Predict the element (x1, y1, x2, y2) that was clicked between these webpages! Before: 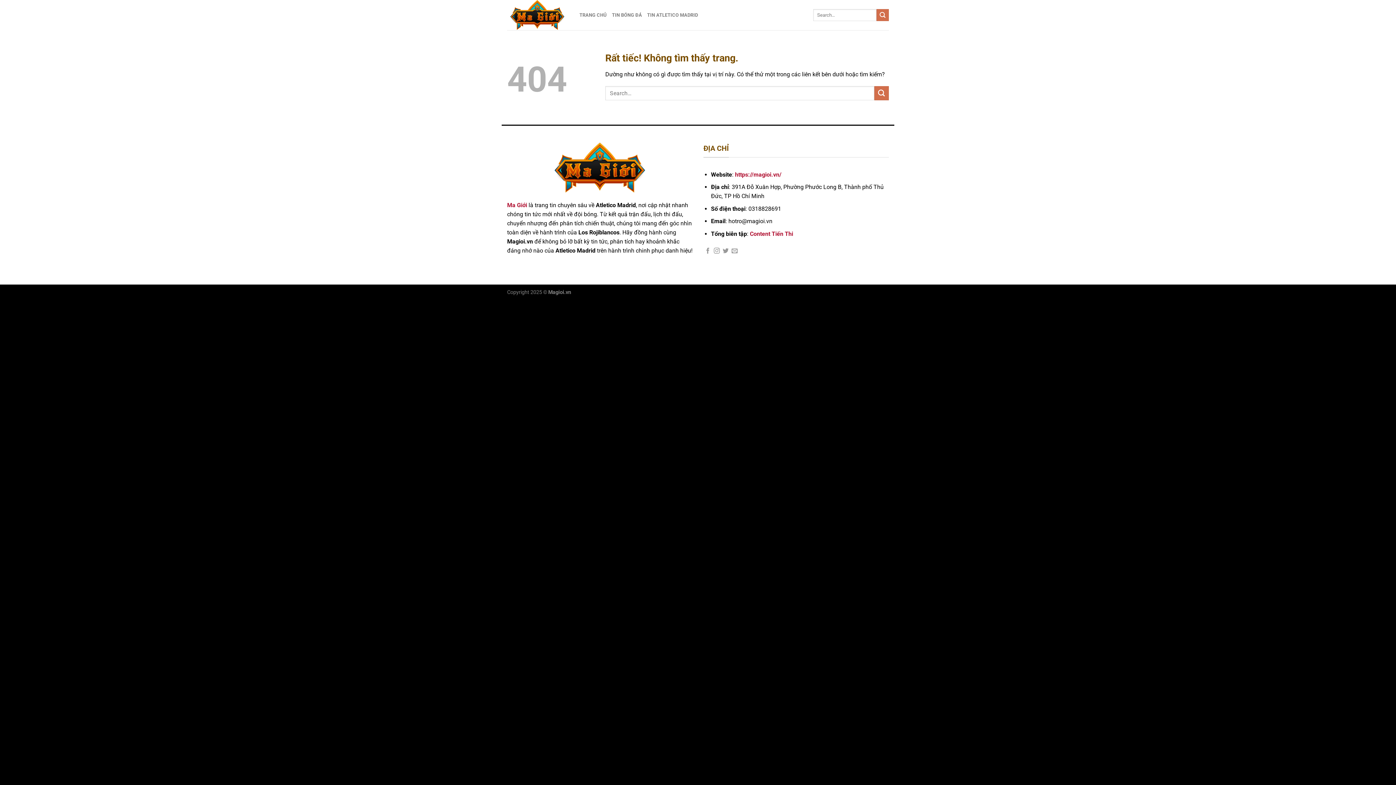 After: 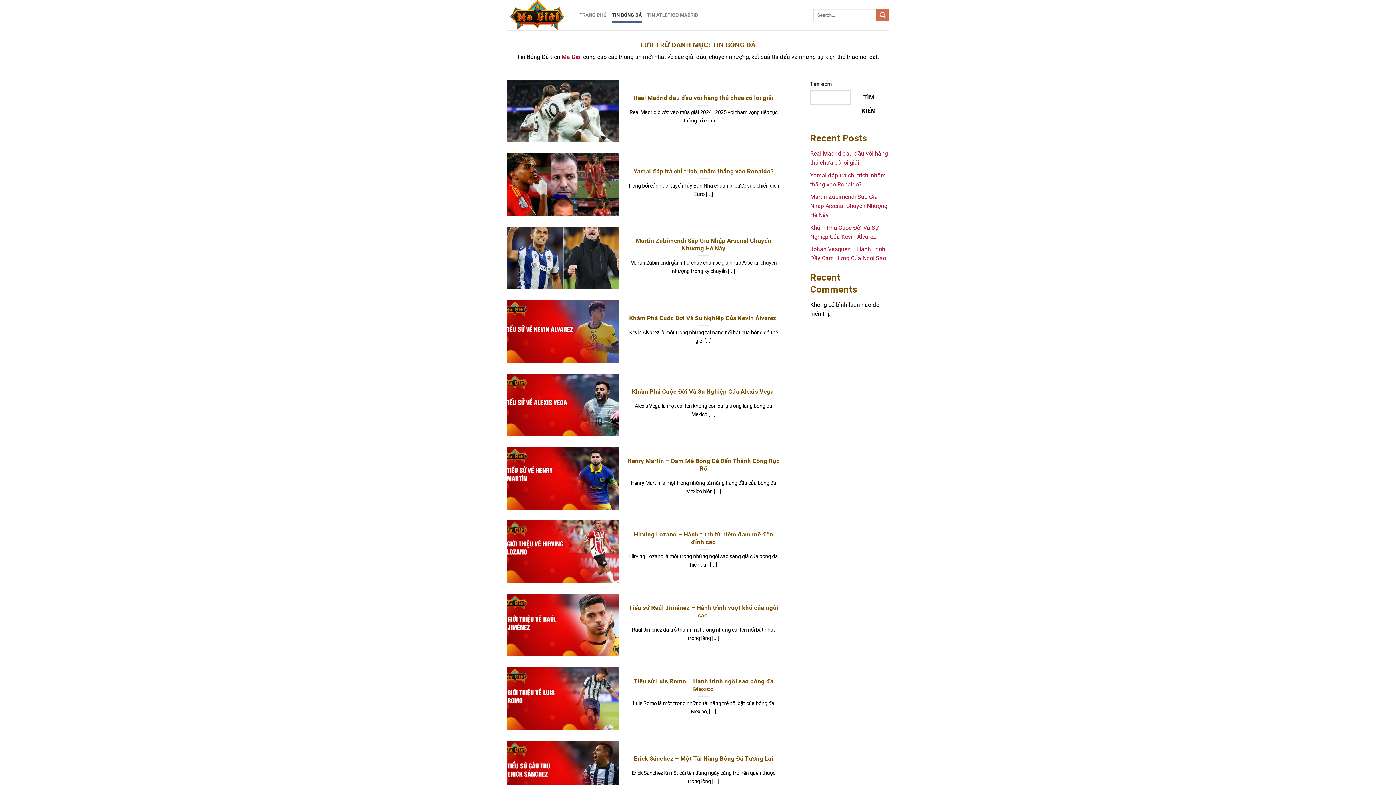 Action: bbox: (612, 7, 642, 22) label: TIN BÓNG ĐÁ